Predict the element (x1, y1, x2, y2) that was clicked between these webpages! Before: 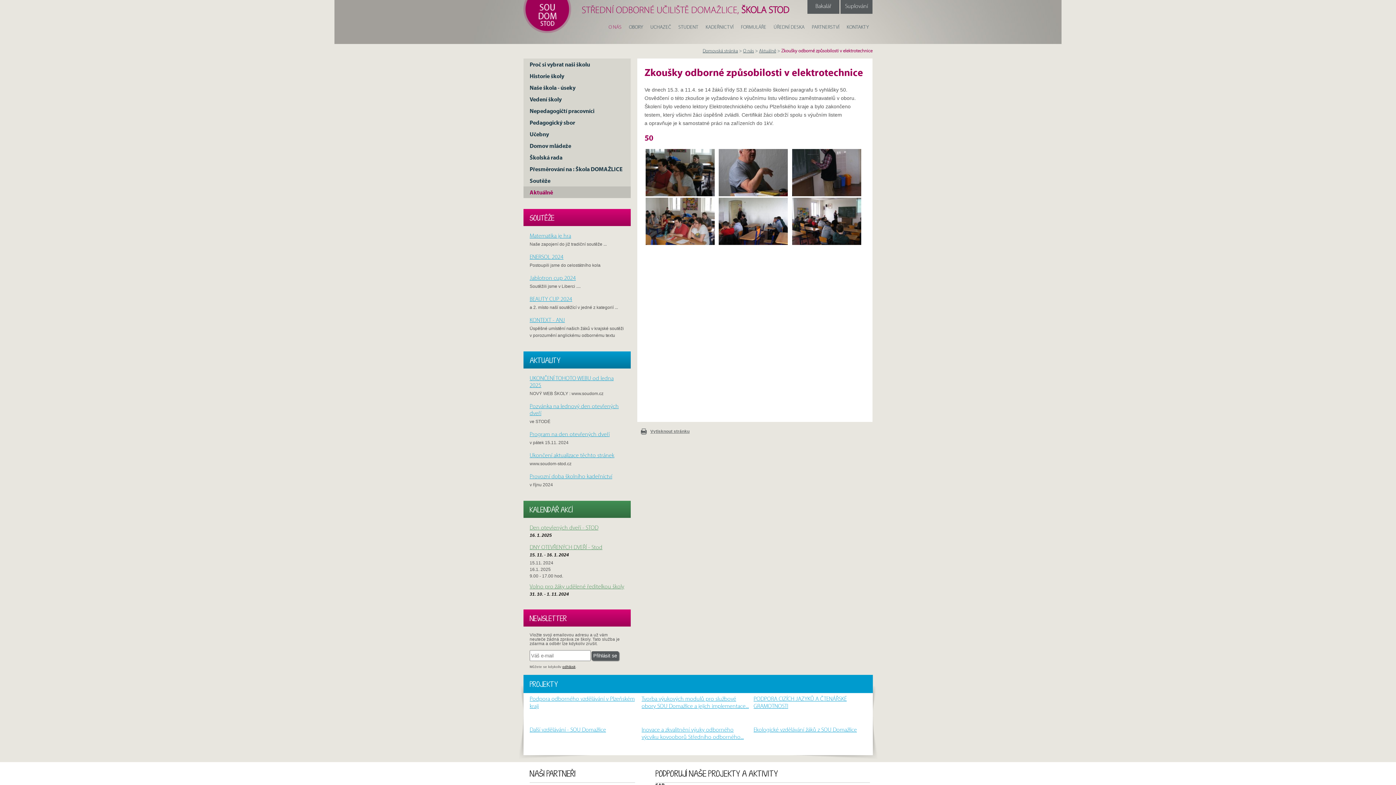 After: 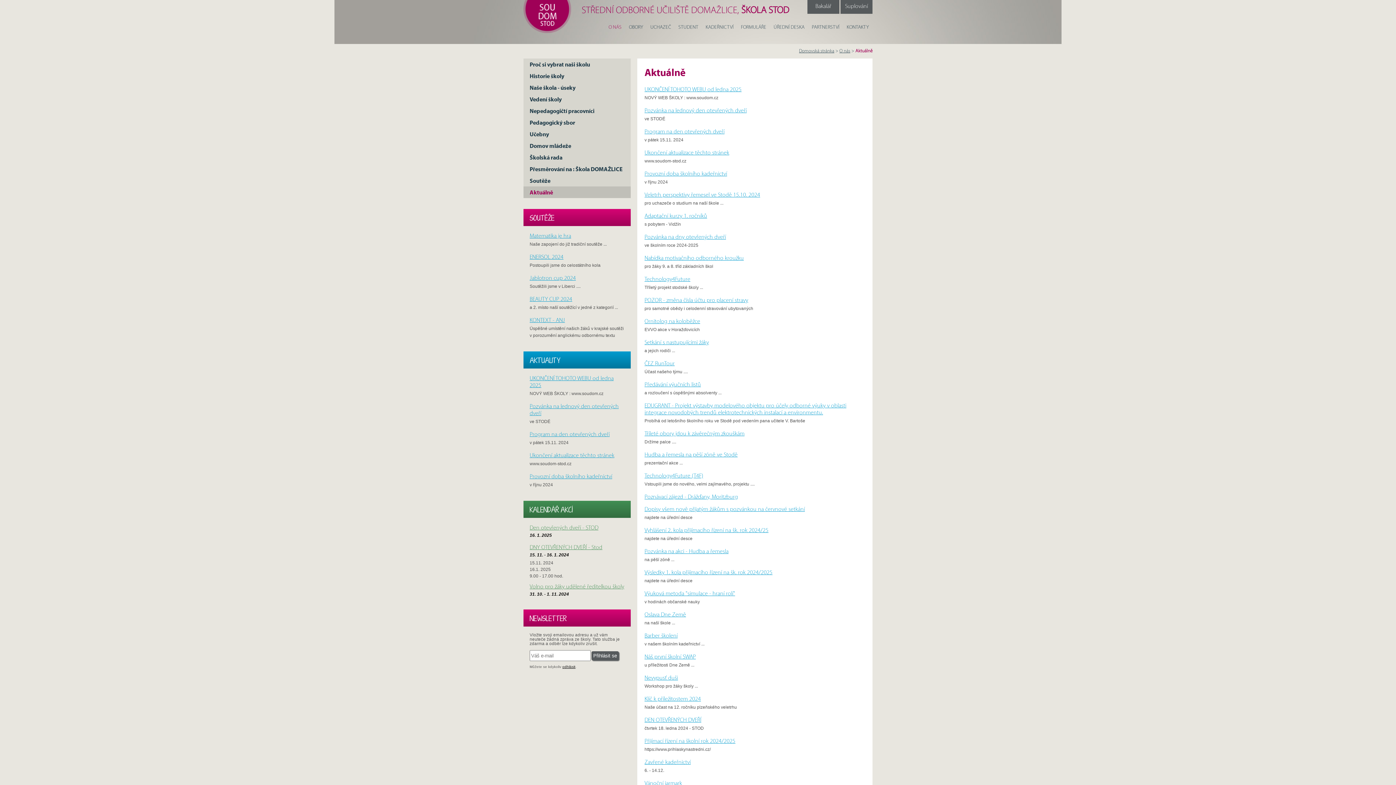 Action: label: Aktuálně bbox: (523, 186, 630, 198)